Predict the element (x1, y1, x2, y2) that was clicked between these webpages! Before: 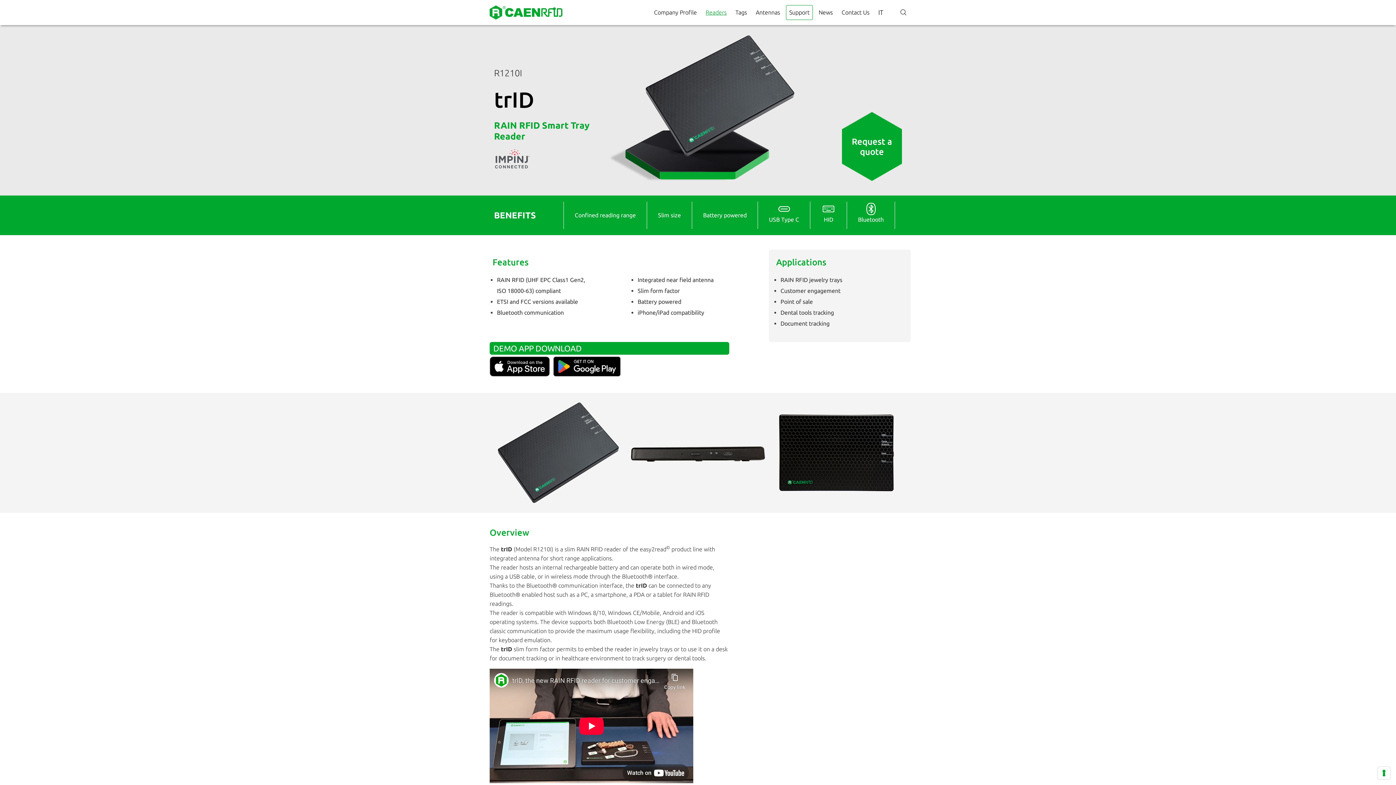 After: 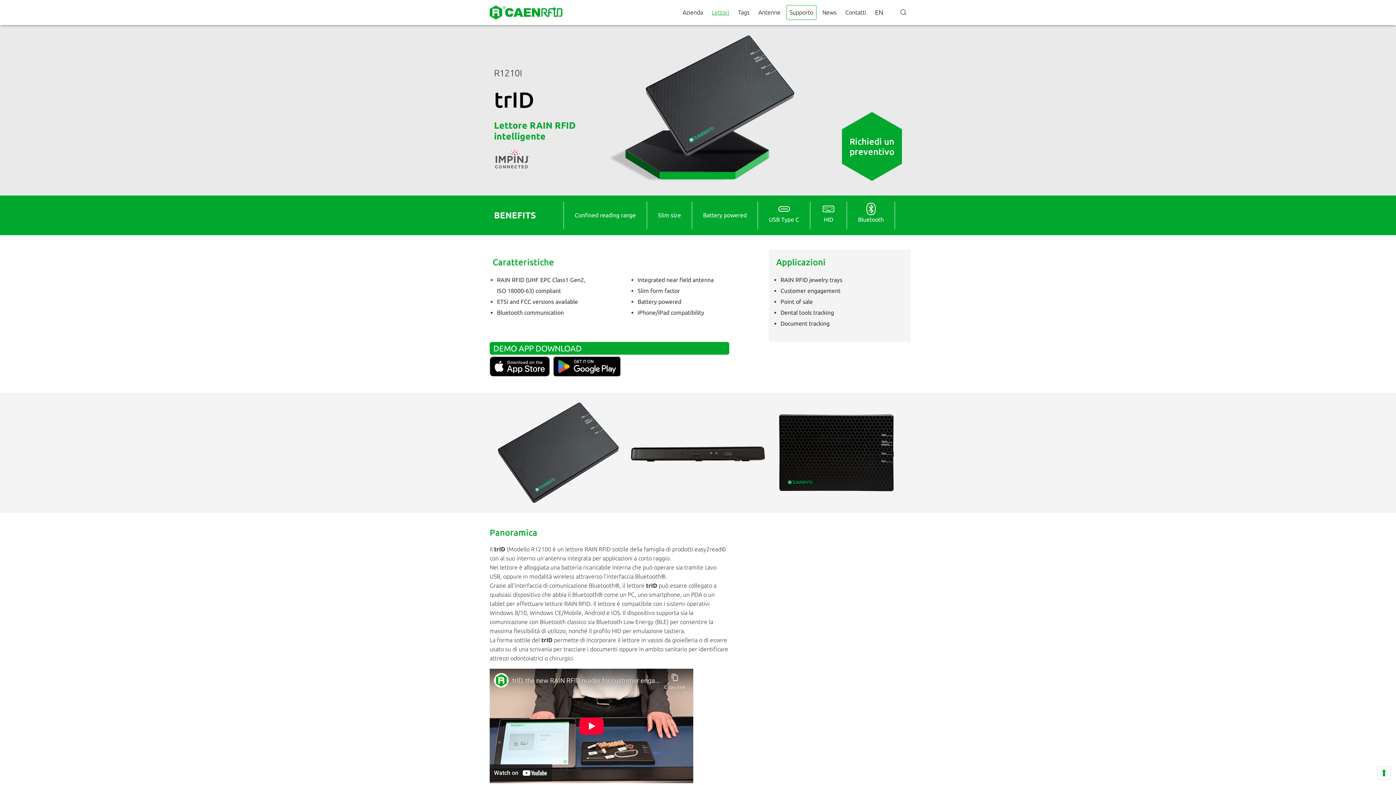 Action: bbox: (872, 5, 889, 18) label: IT